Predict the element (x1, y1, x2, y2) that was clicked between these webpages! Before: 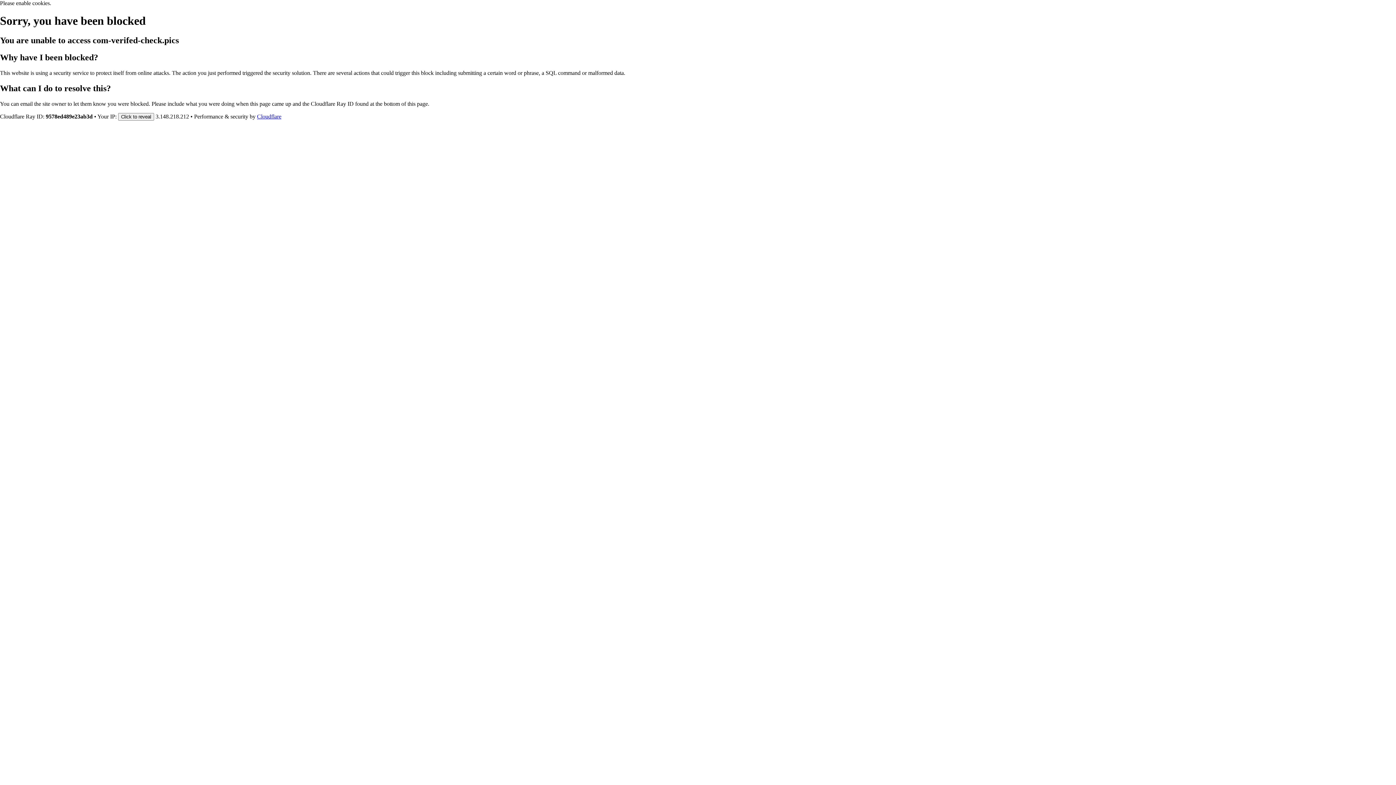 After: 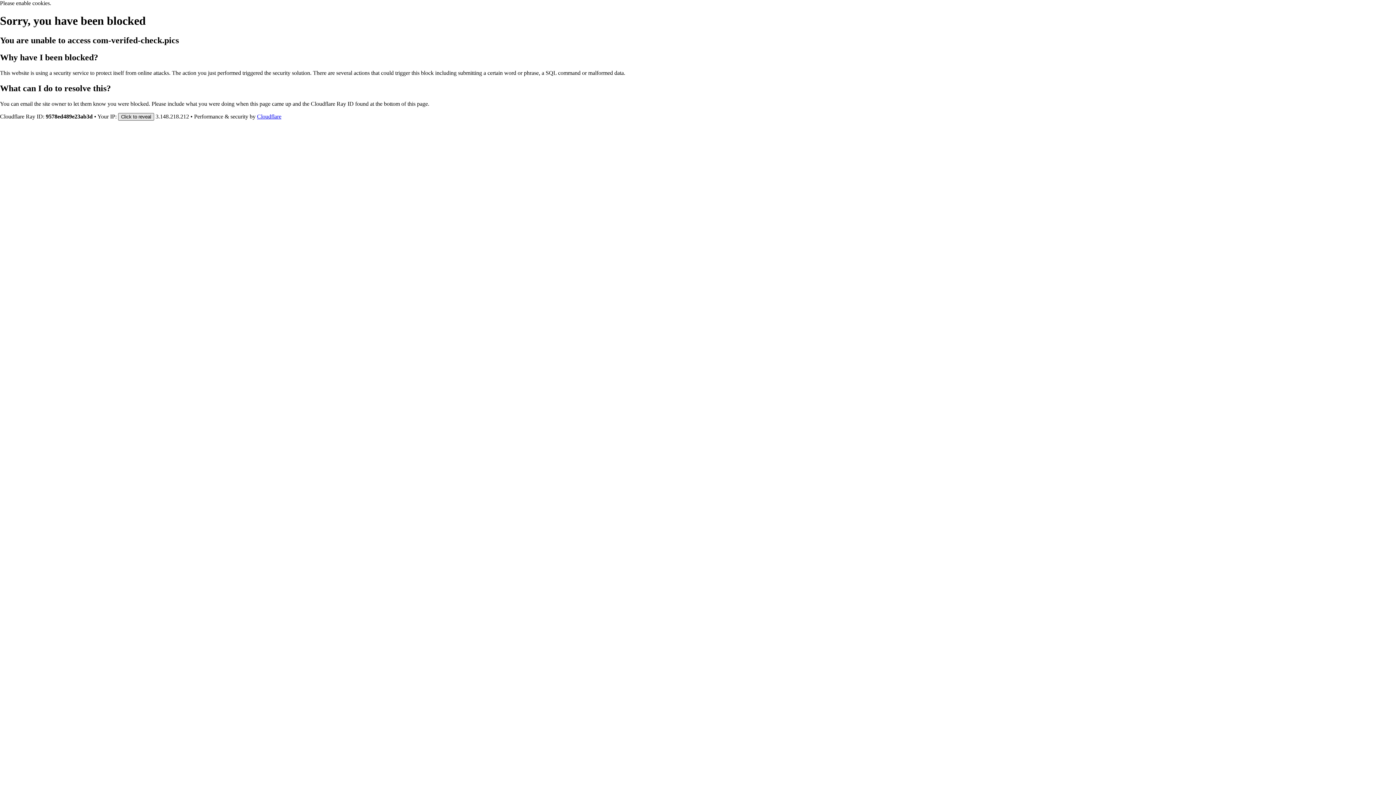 Action: label: Click to reveal bbox: (118, 112, 154, 120)